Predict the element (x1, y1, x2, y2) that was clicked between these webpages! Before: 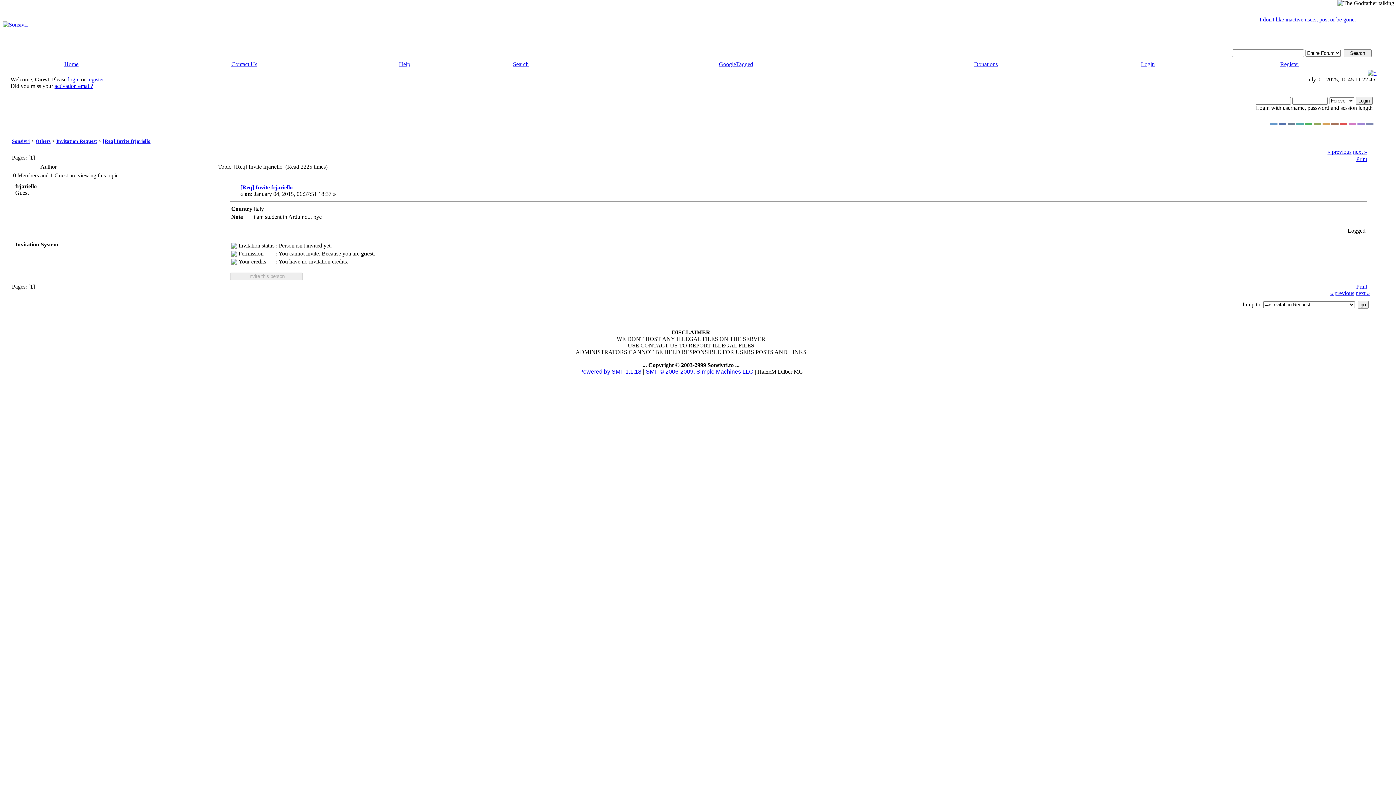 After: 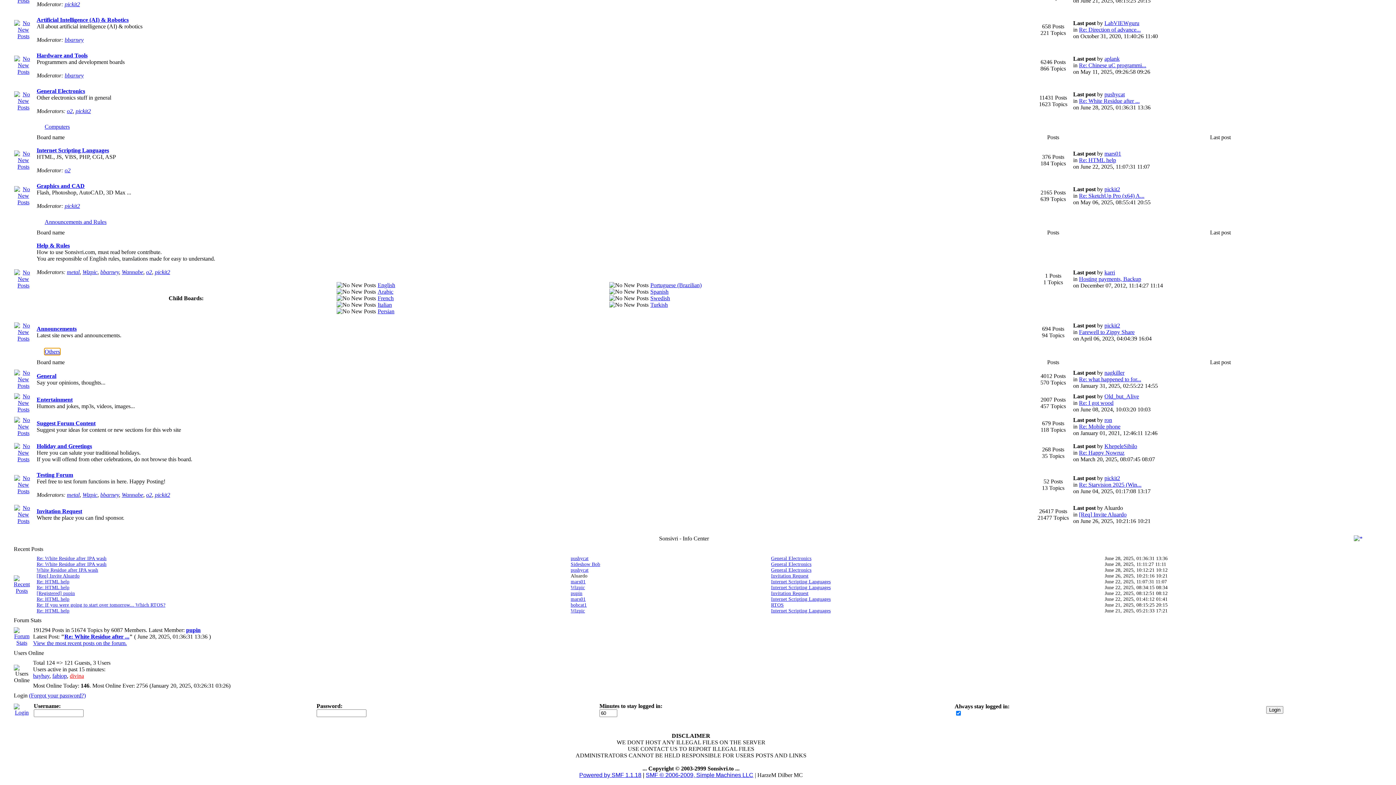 Action: bbox: (35, 138, 50, 143) label: Others